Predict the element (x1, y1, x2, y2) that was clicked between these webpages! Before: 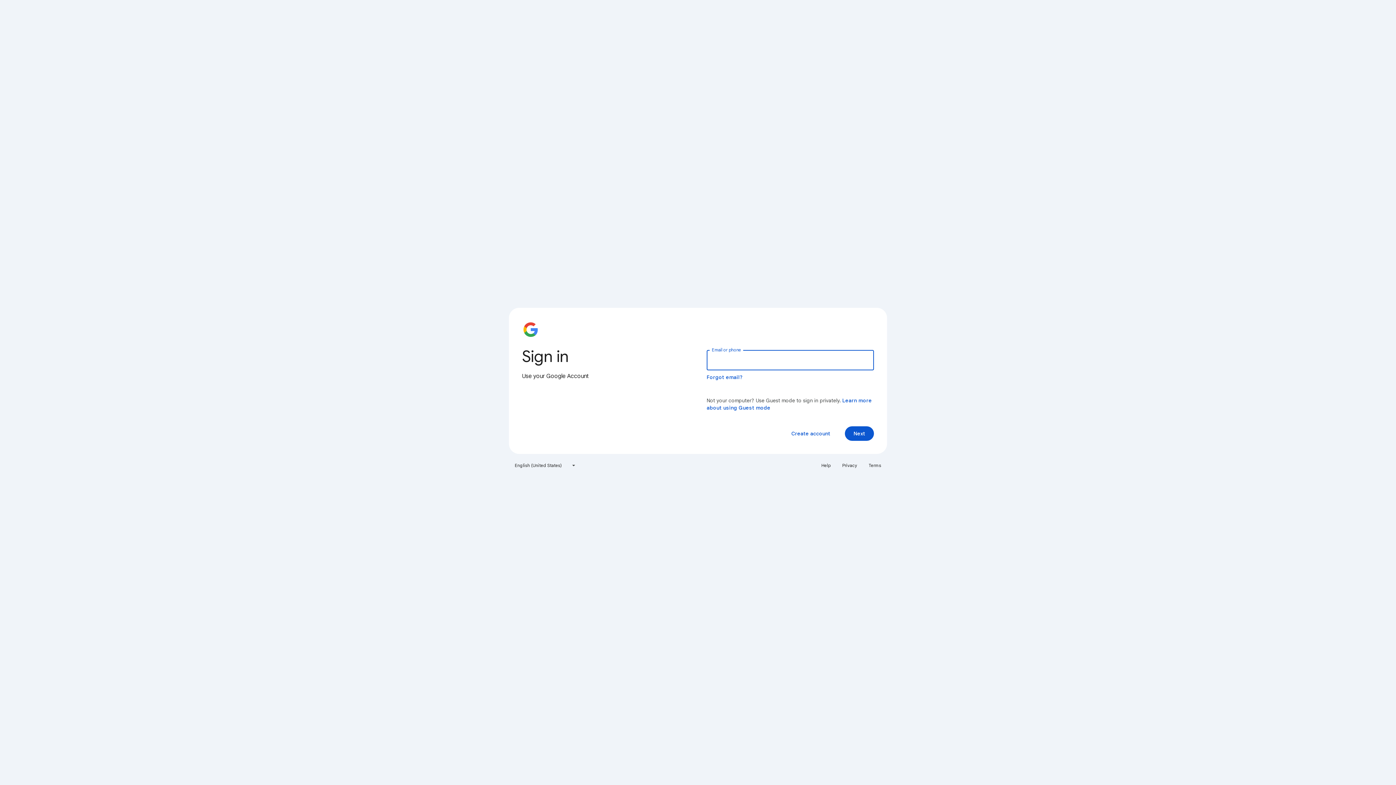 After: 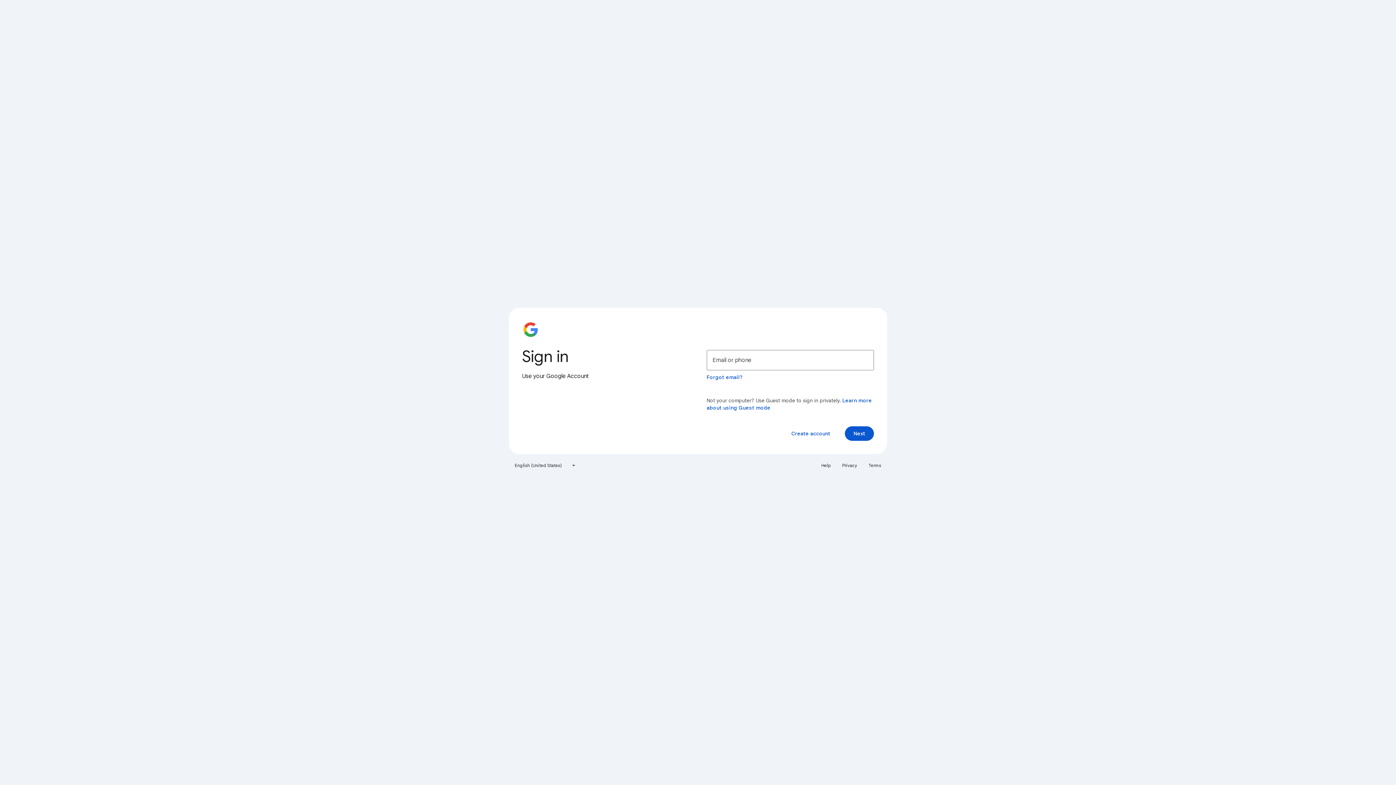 Action: label: Privacy bbox: (838, 460, 861, 471)